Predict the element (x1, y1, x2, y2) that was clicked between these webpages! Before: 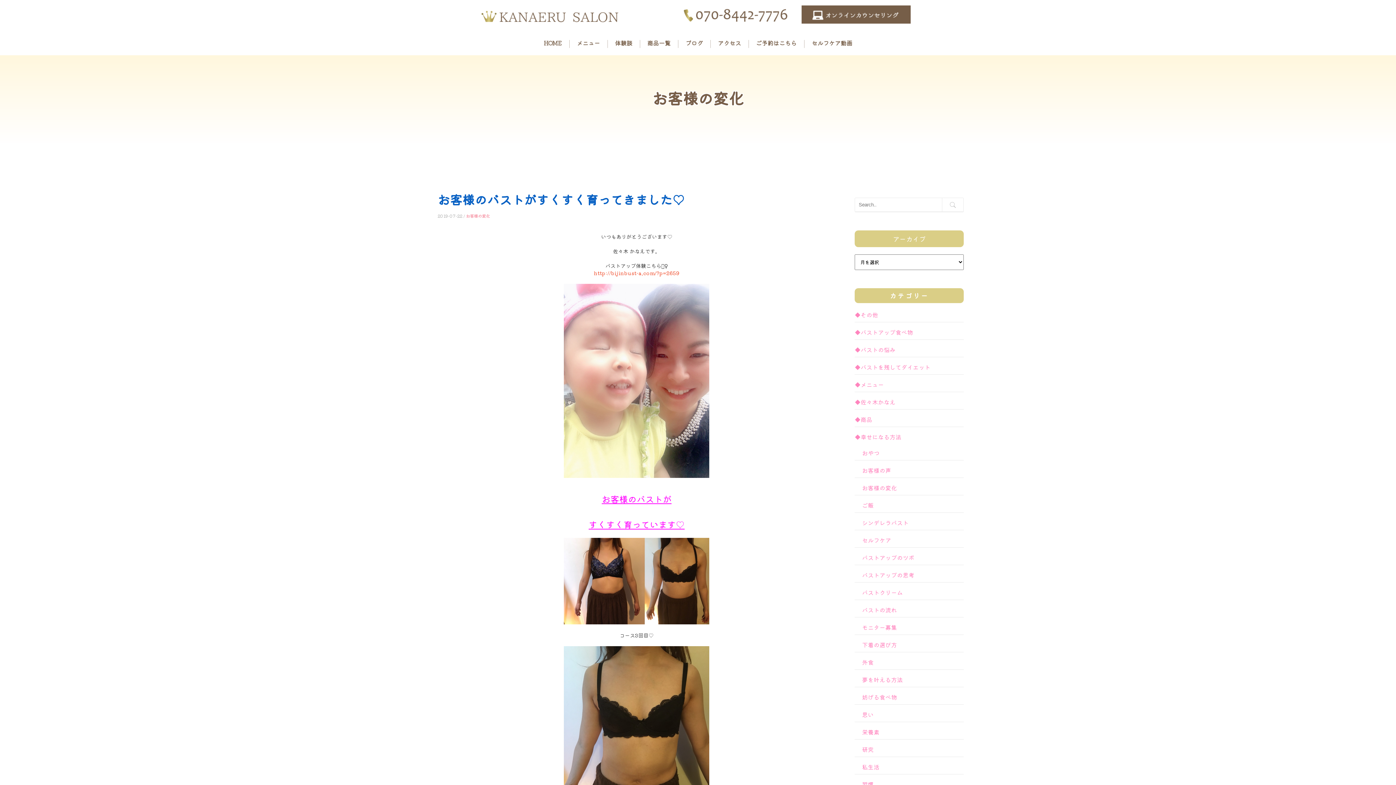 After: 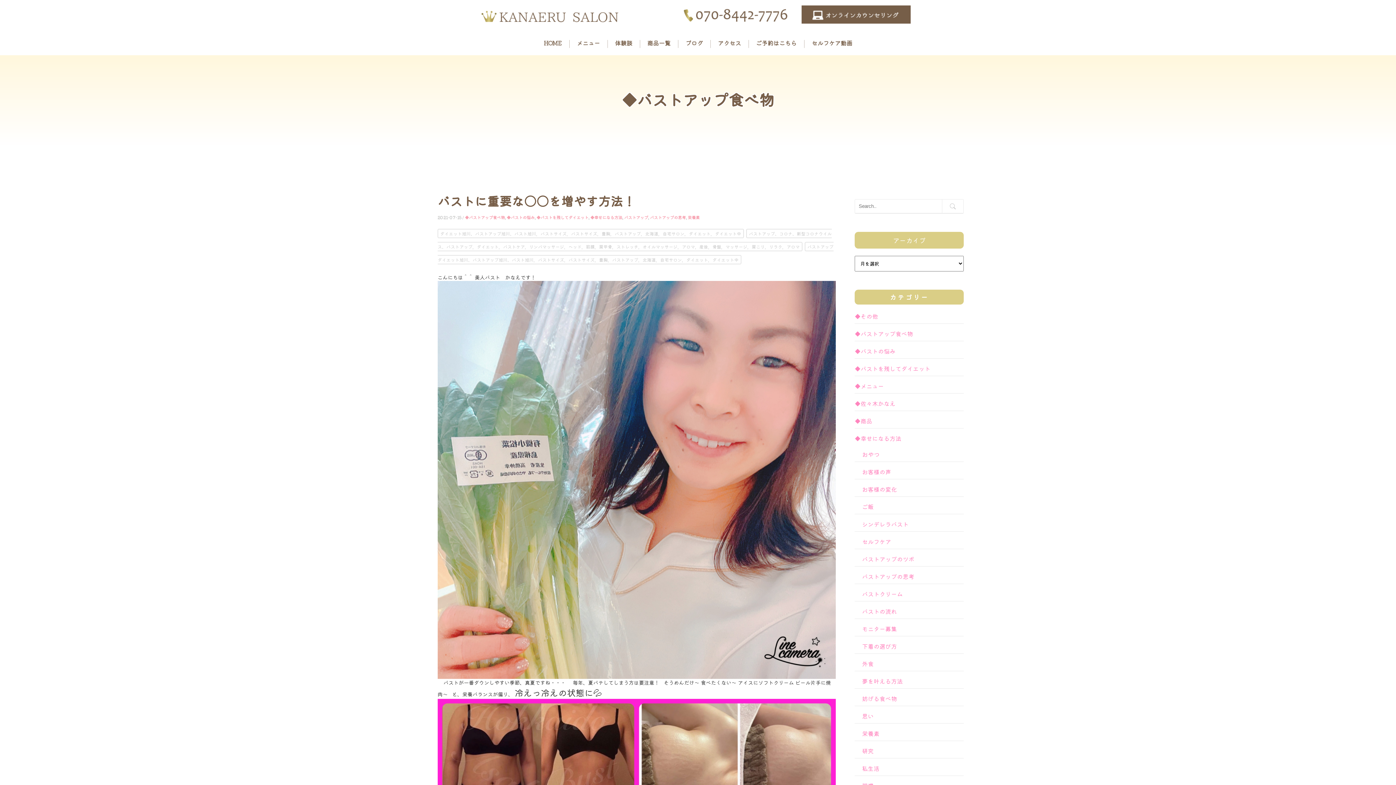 Action: label: ◆バストアップ食べ物 bbox: (855, 328, 913, 336)